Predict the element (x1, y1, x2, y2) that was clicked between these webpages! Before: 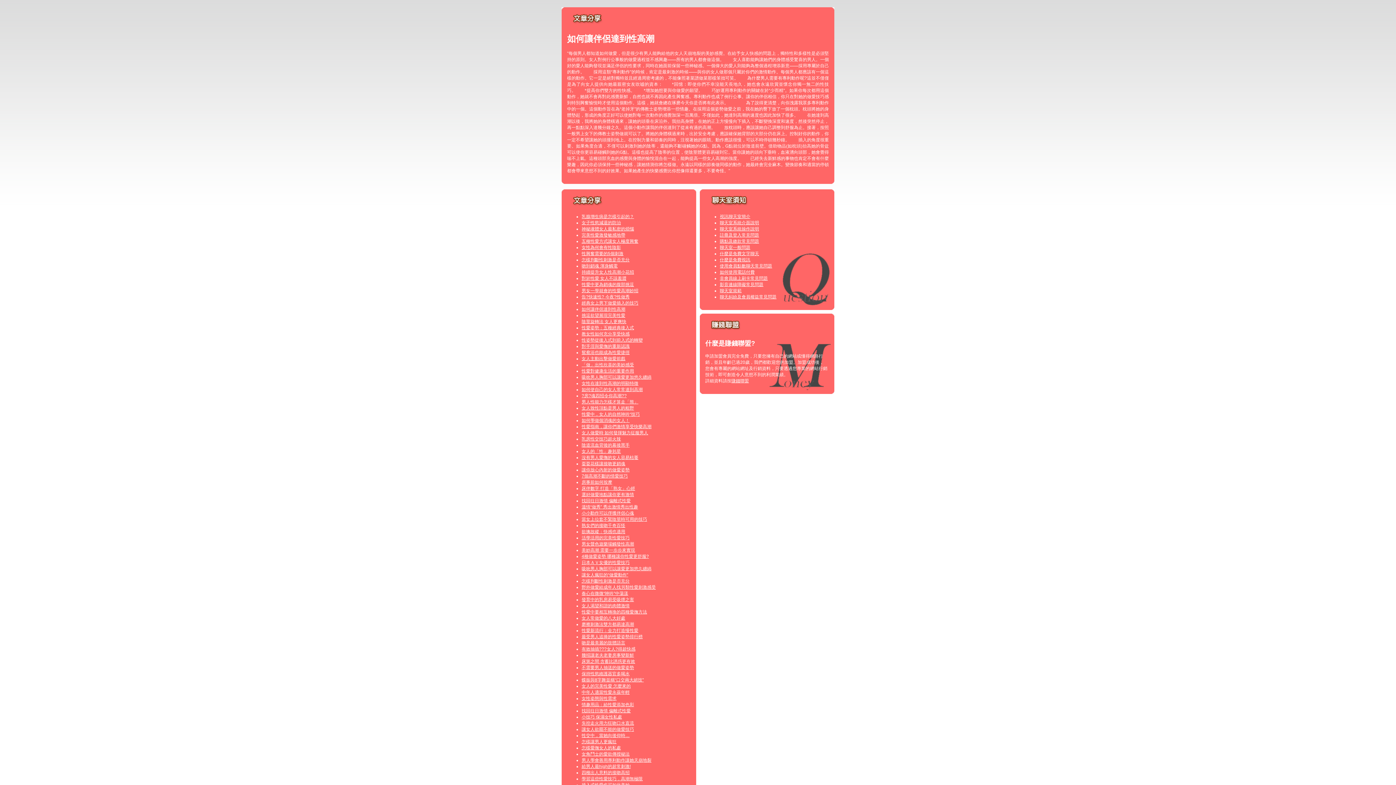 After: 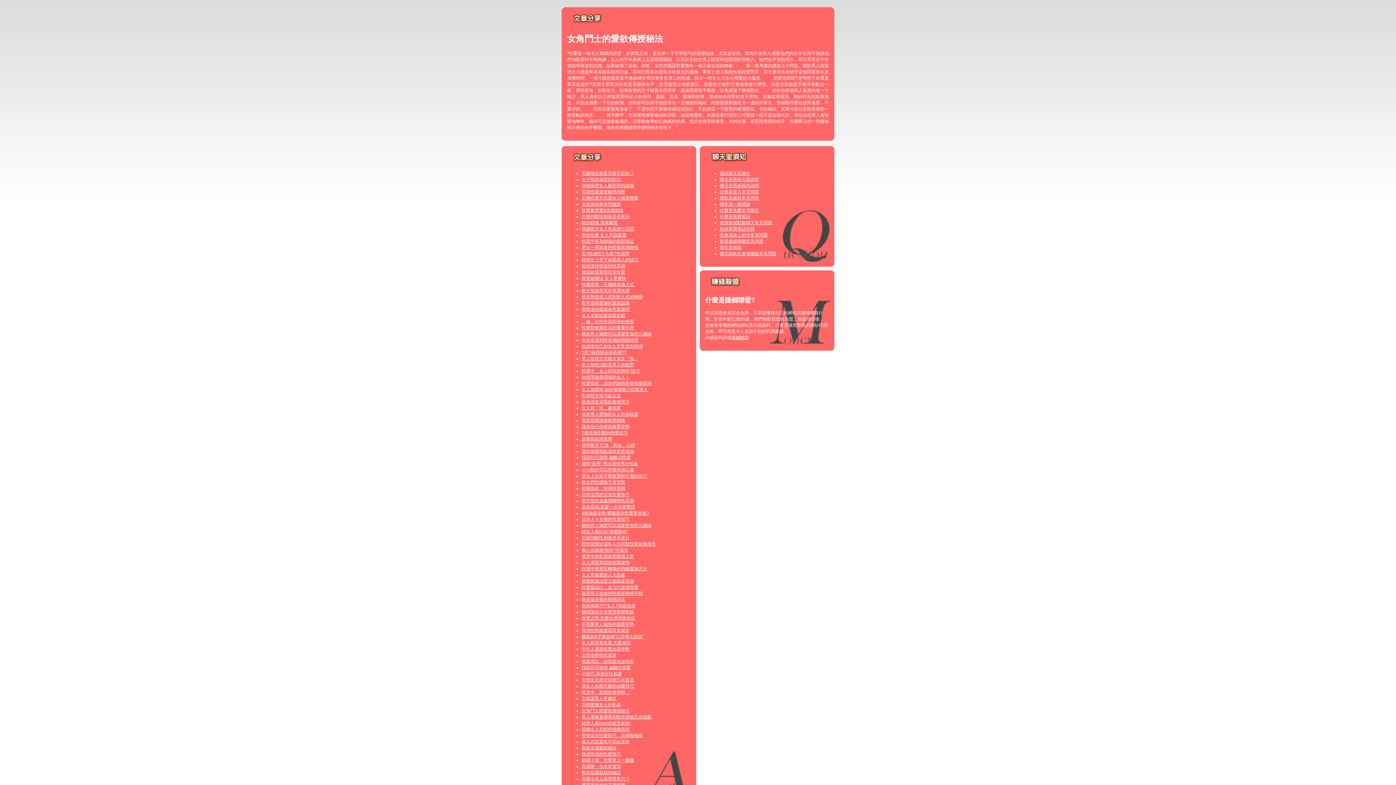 Action: label: 女角鬥士的愛欲傳授秘法 bbox: (581, 752, 629, 757)